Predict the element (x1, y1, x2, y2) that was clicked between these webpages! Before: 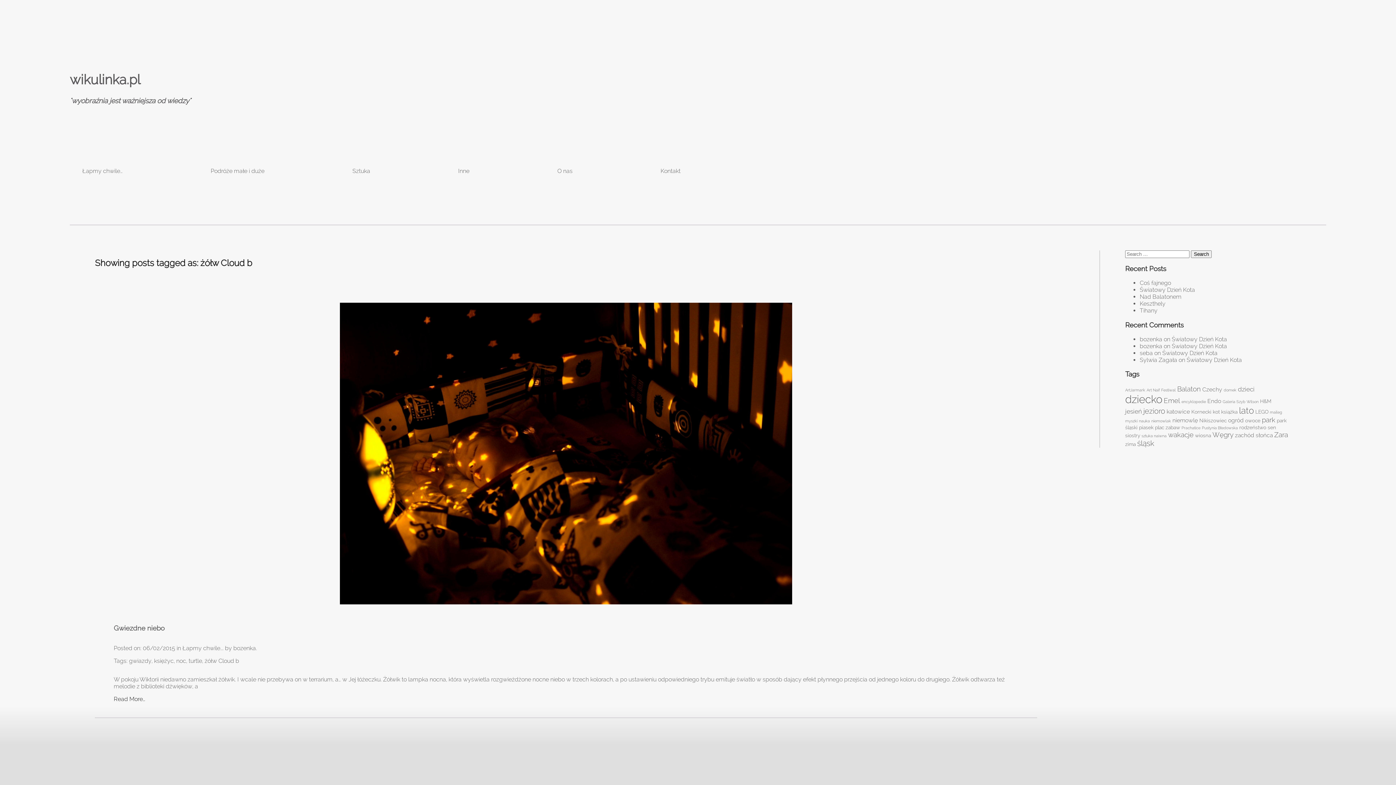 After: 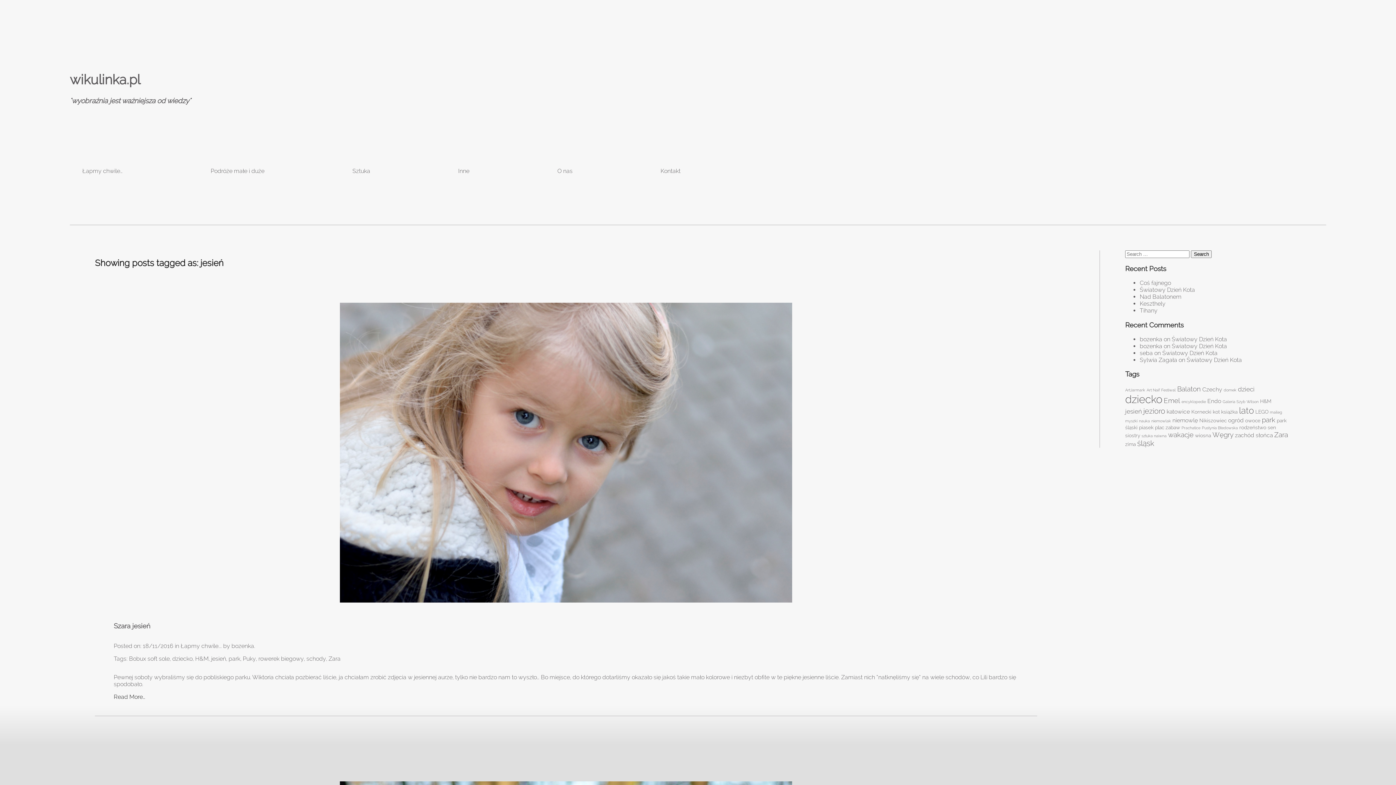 Action: label: jesień (4 items) bbox: (1125, 408, 1142, 415)